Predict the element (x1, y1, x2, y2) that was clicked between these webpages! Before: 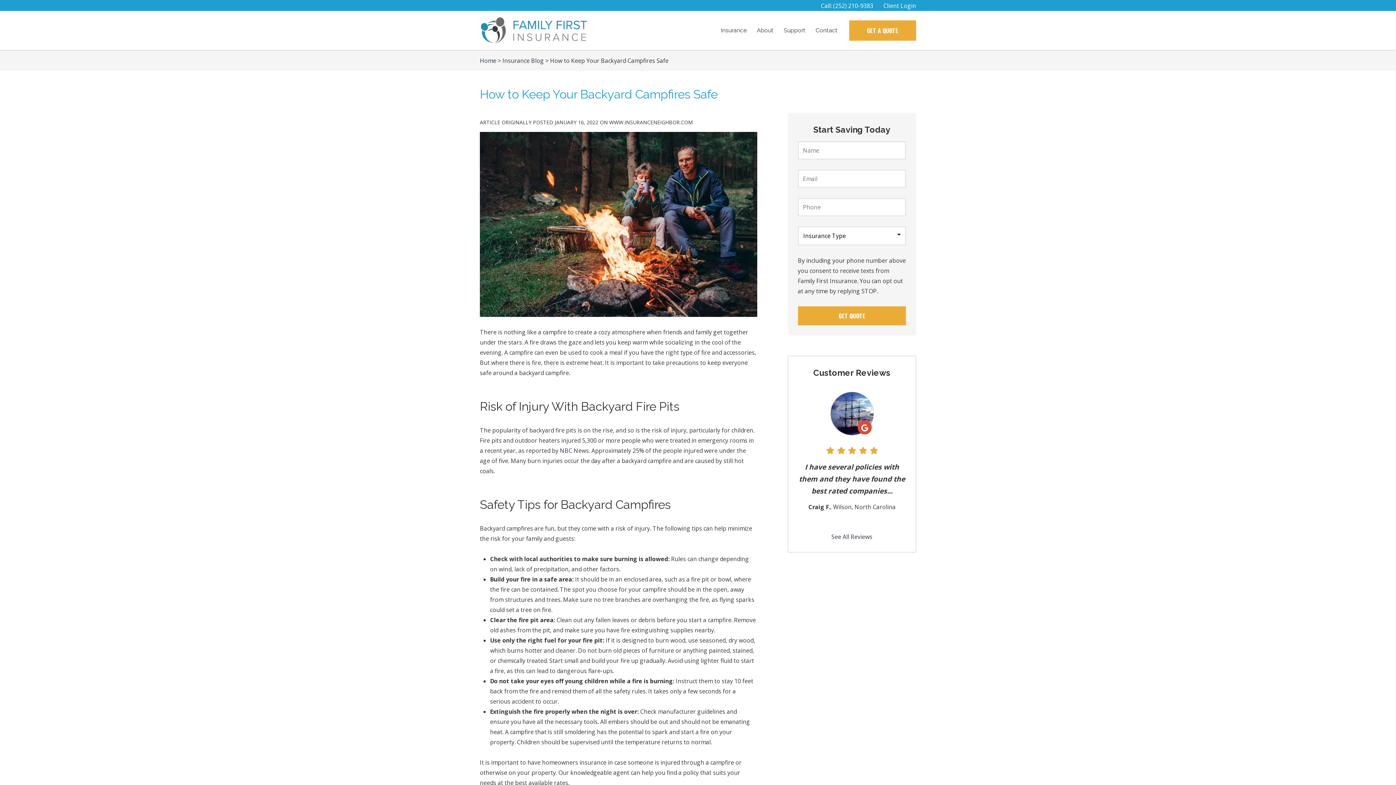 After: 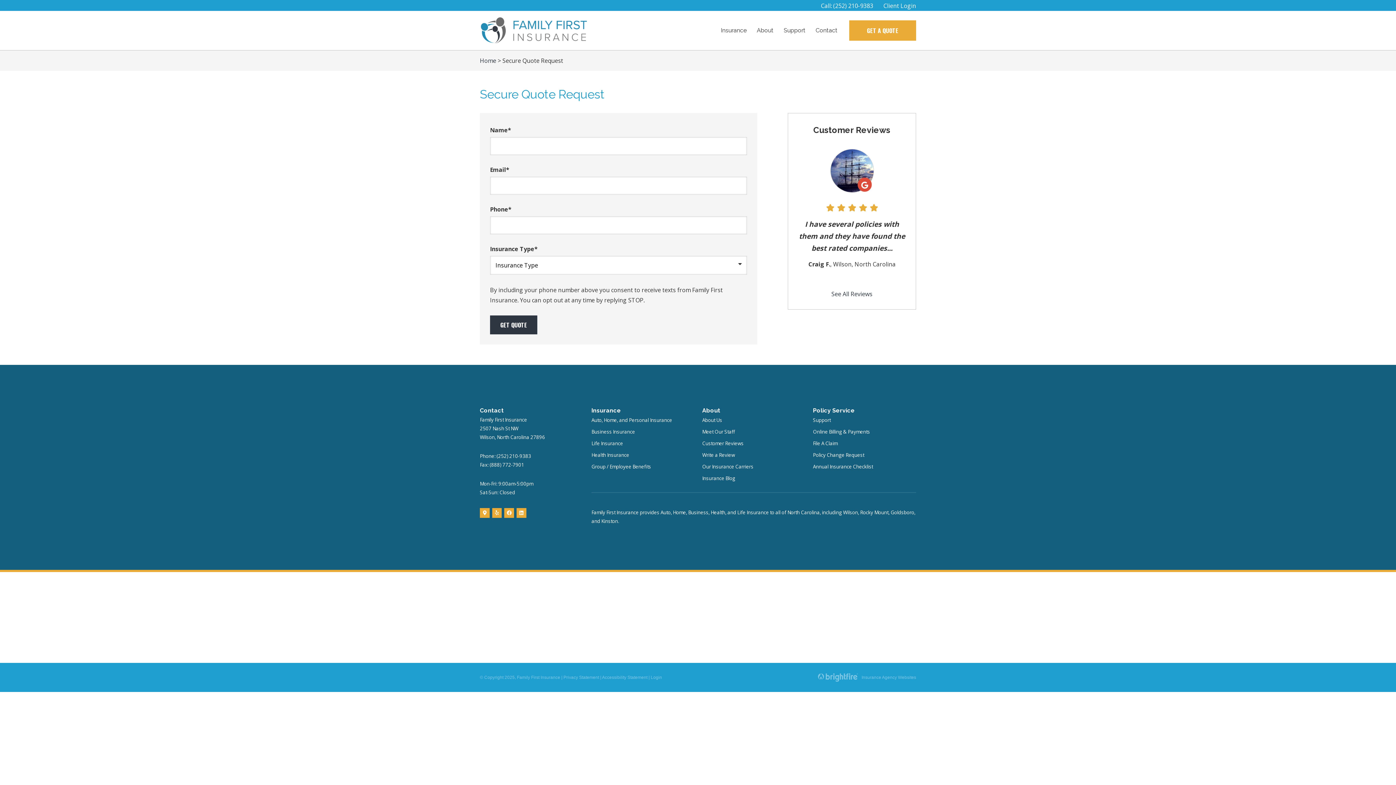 Action: label: GET A QUOTE bbox: (849, 20, 916, 40)